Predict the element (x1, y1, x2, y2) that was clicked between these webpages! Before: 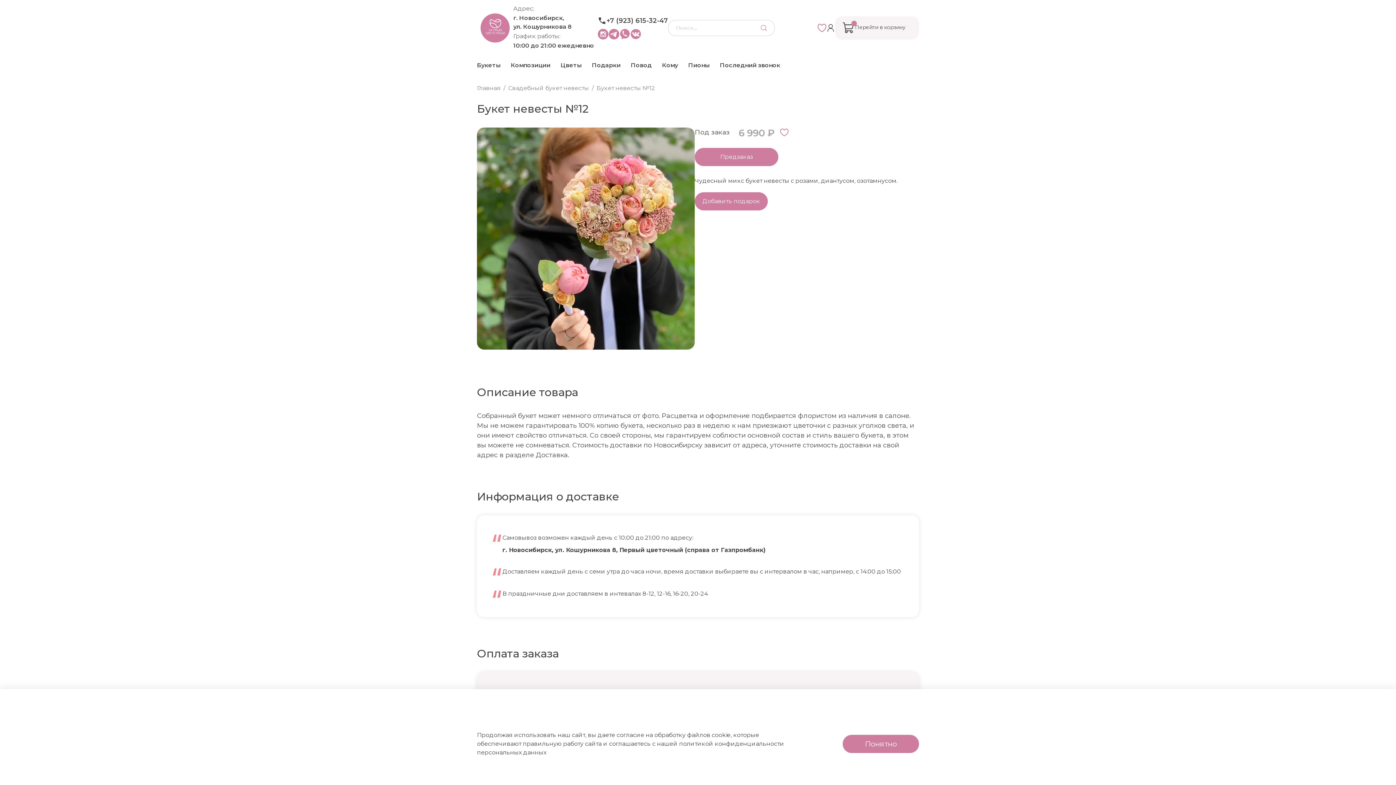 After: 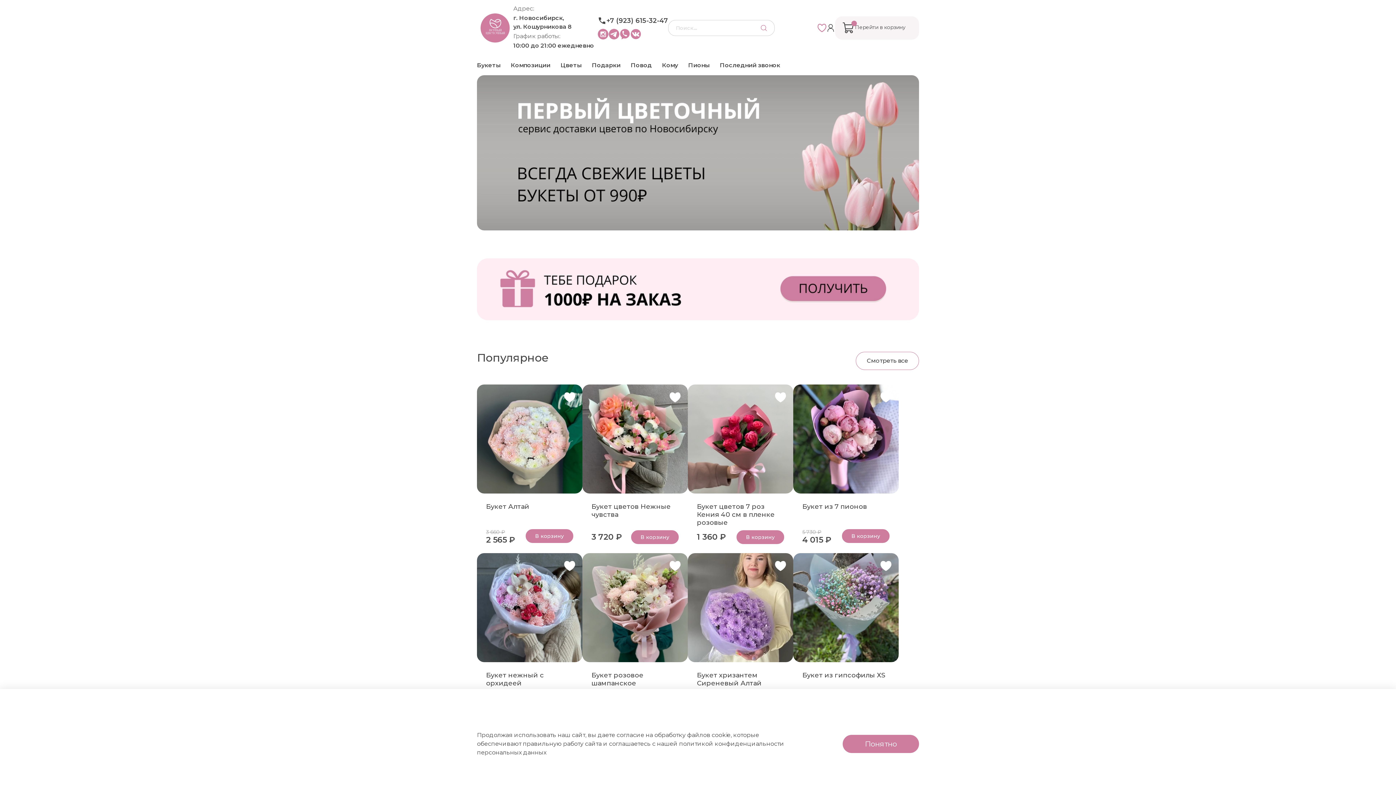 Action: bbox: (477, 9, 513, 46)